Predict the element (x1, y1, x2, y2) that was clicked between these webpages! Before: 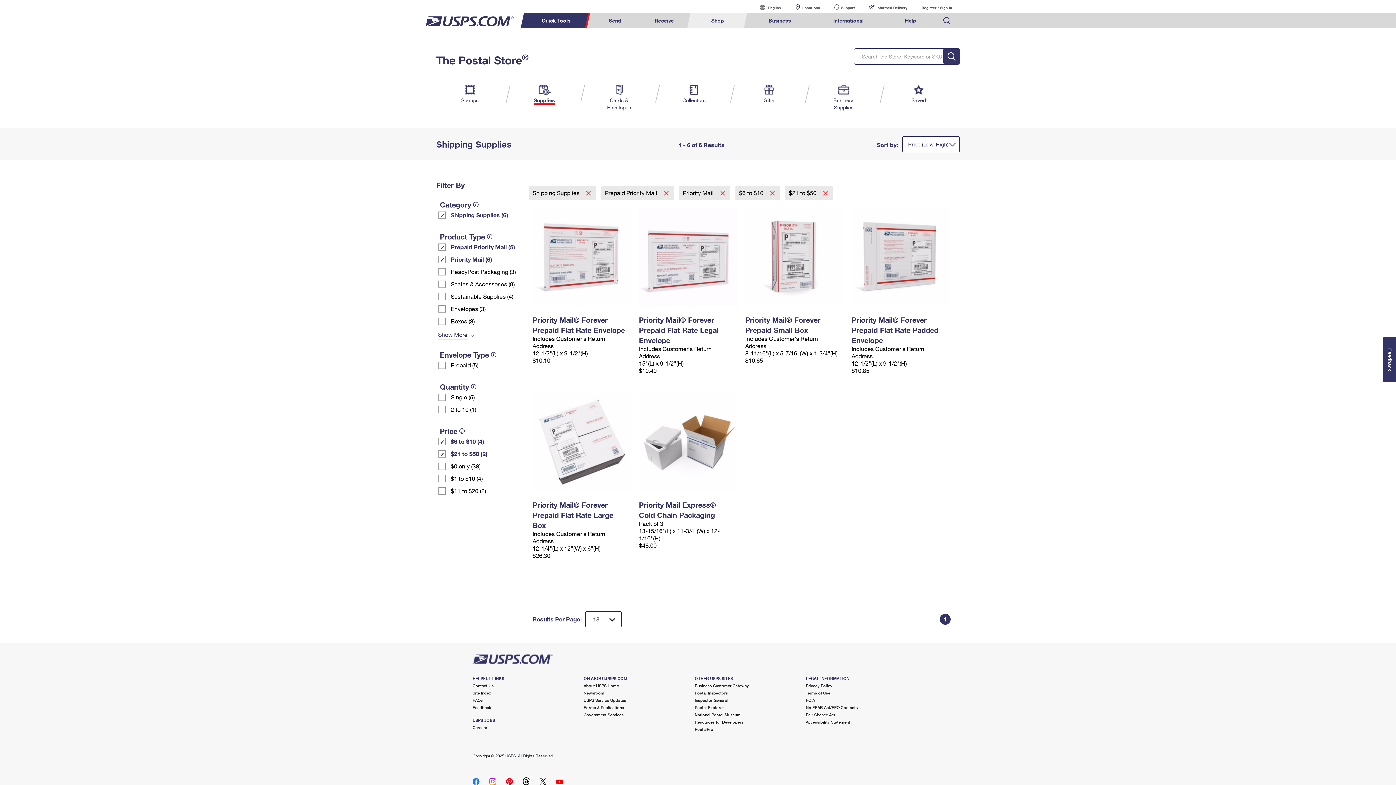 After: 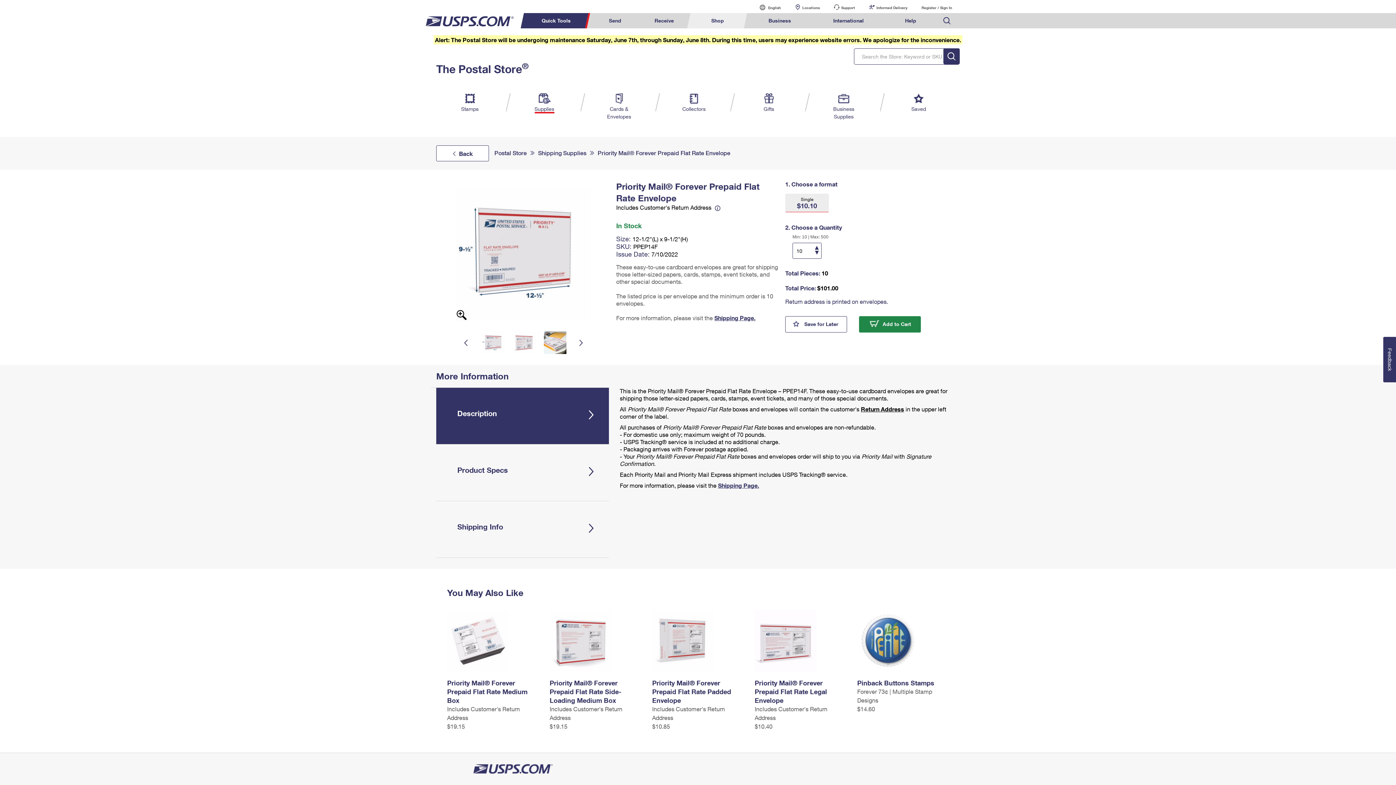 Action: label: Priority Mail® Forever Prepaid Flat Rate Envelope

Includes Customer's Return Address

12-1/2"(L) x 9-1/2"(H)

$10.10 bbox: (532, 207, 631, 305)